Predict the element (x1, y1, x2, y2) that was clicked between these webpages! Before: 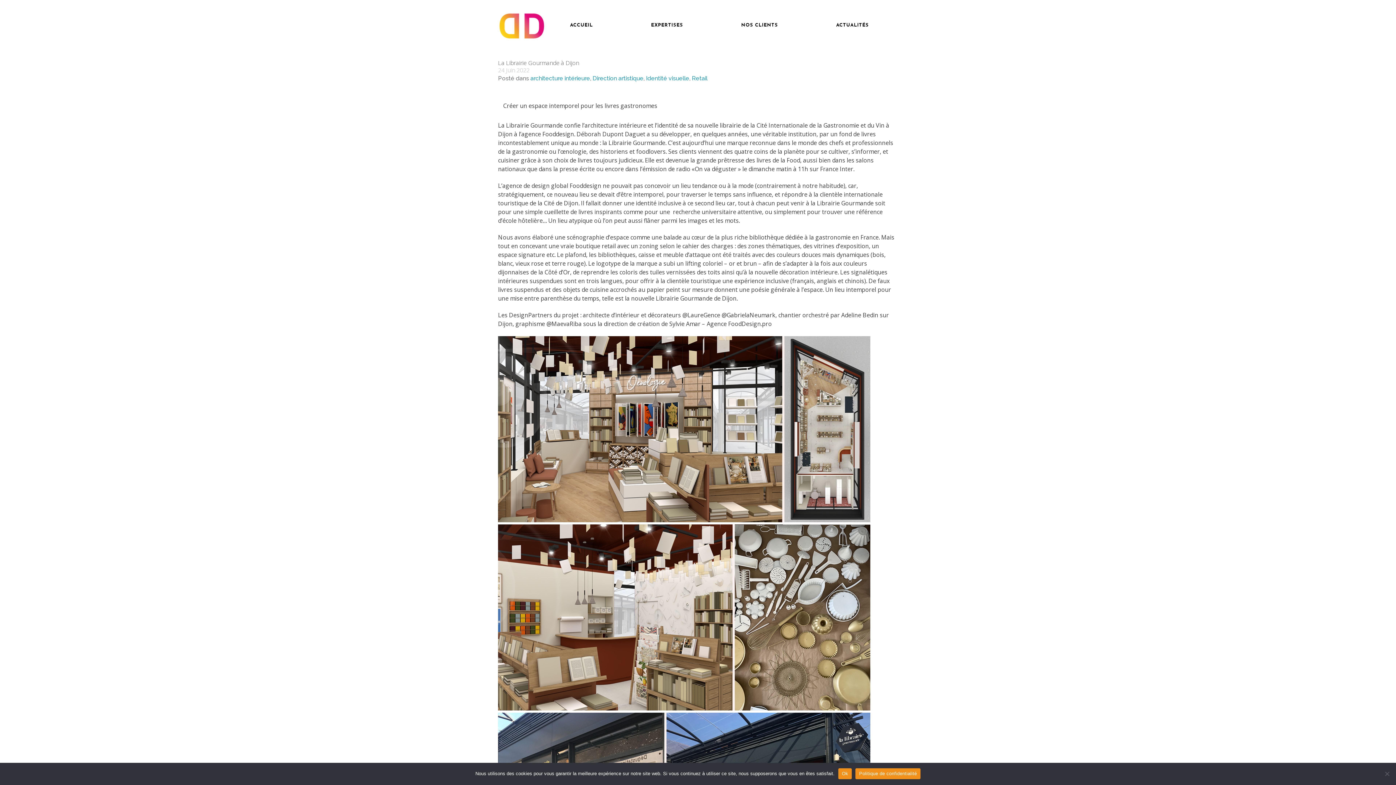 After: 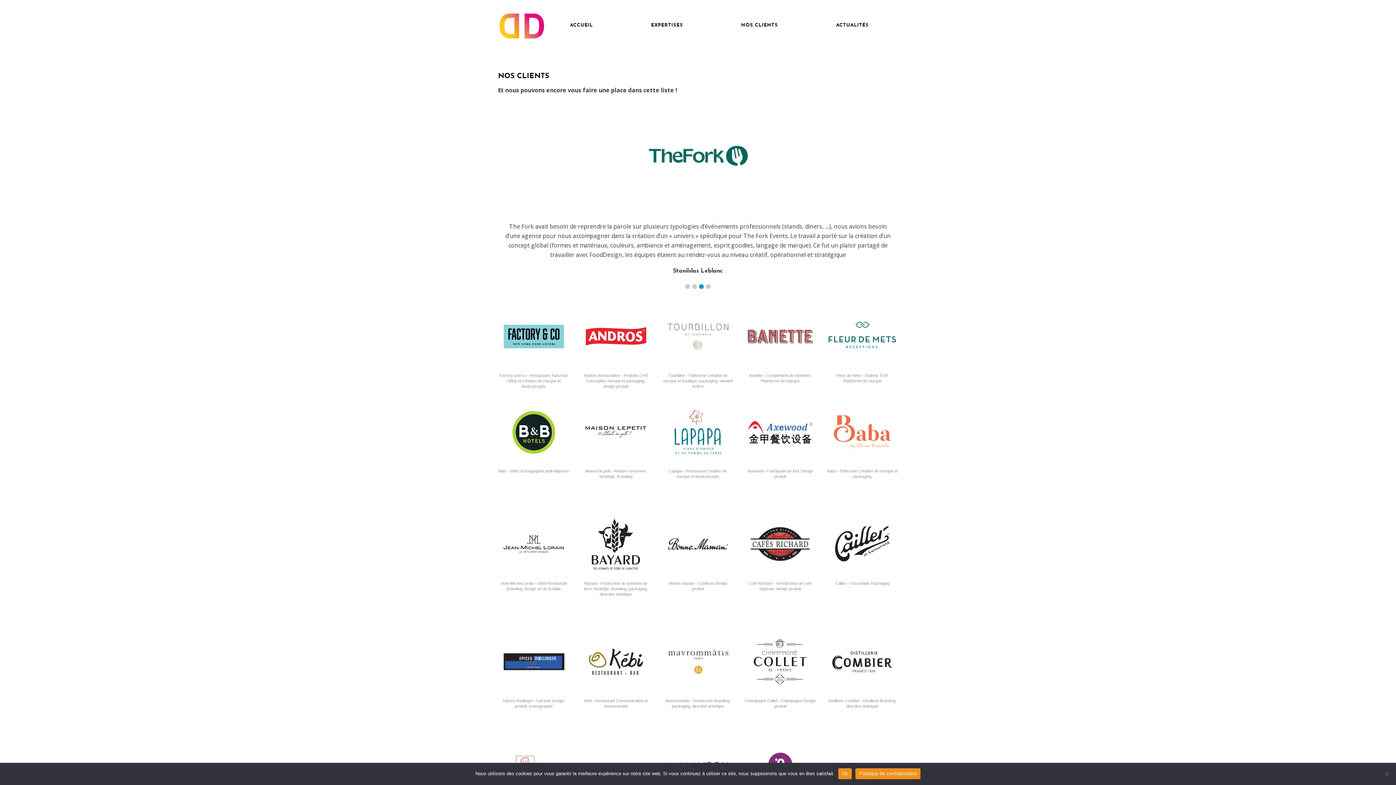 Action: label: NOS CLIENTS bbox: (712, 0, 807, 50)